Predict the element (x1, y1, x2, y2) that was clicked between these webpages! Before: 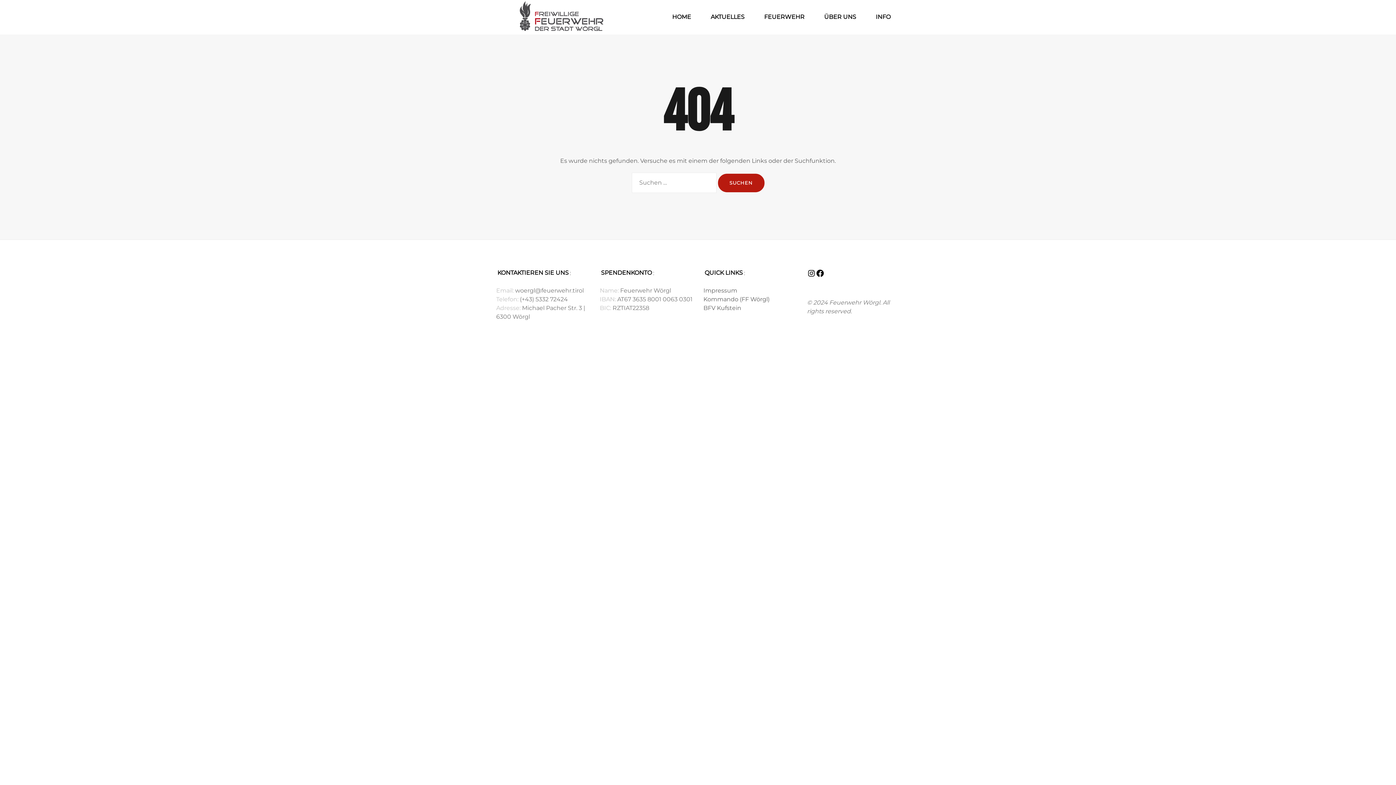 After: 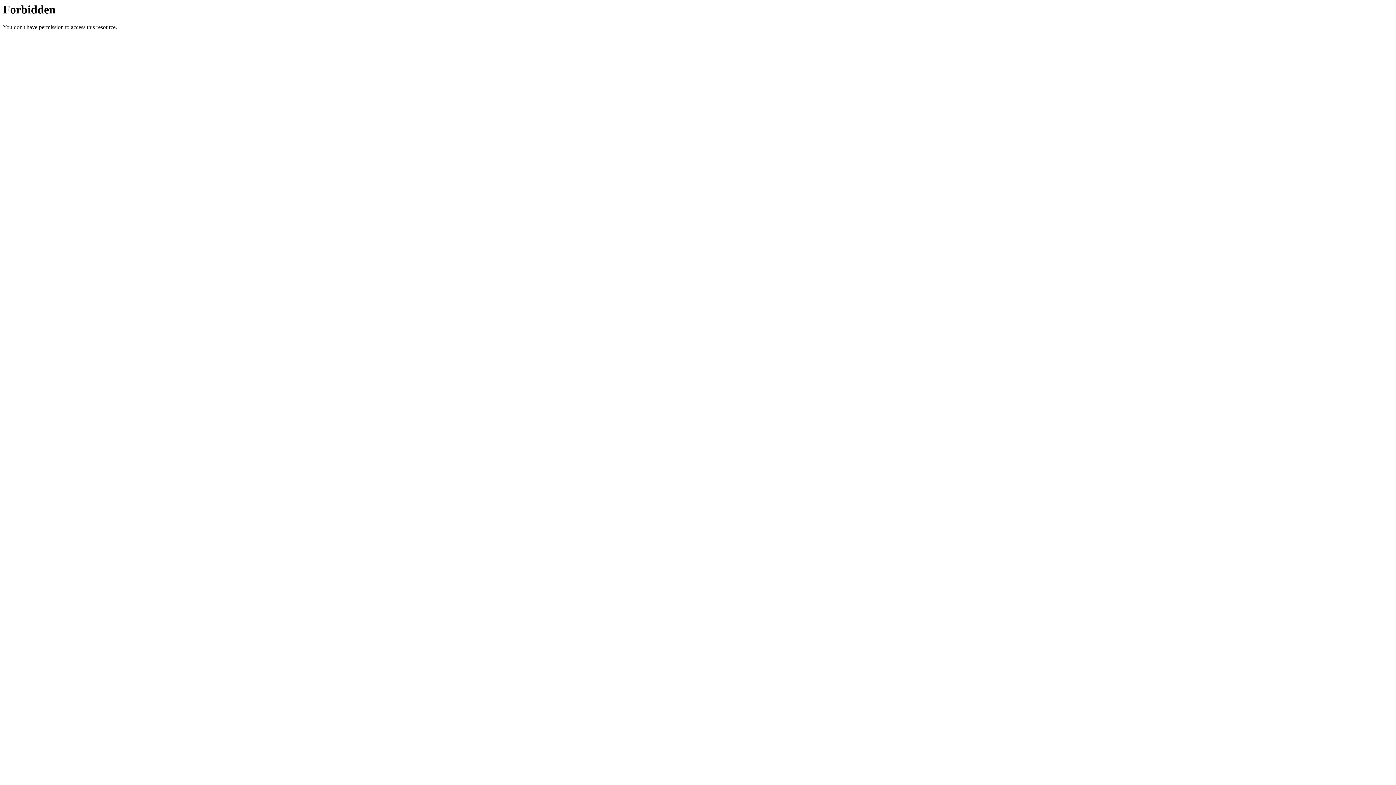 Action: label: BFV Kufstein bbox: (703, 304, 741, 311)